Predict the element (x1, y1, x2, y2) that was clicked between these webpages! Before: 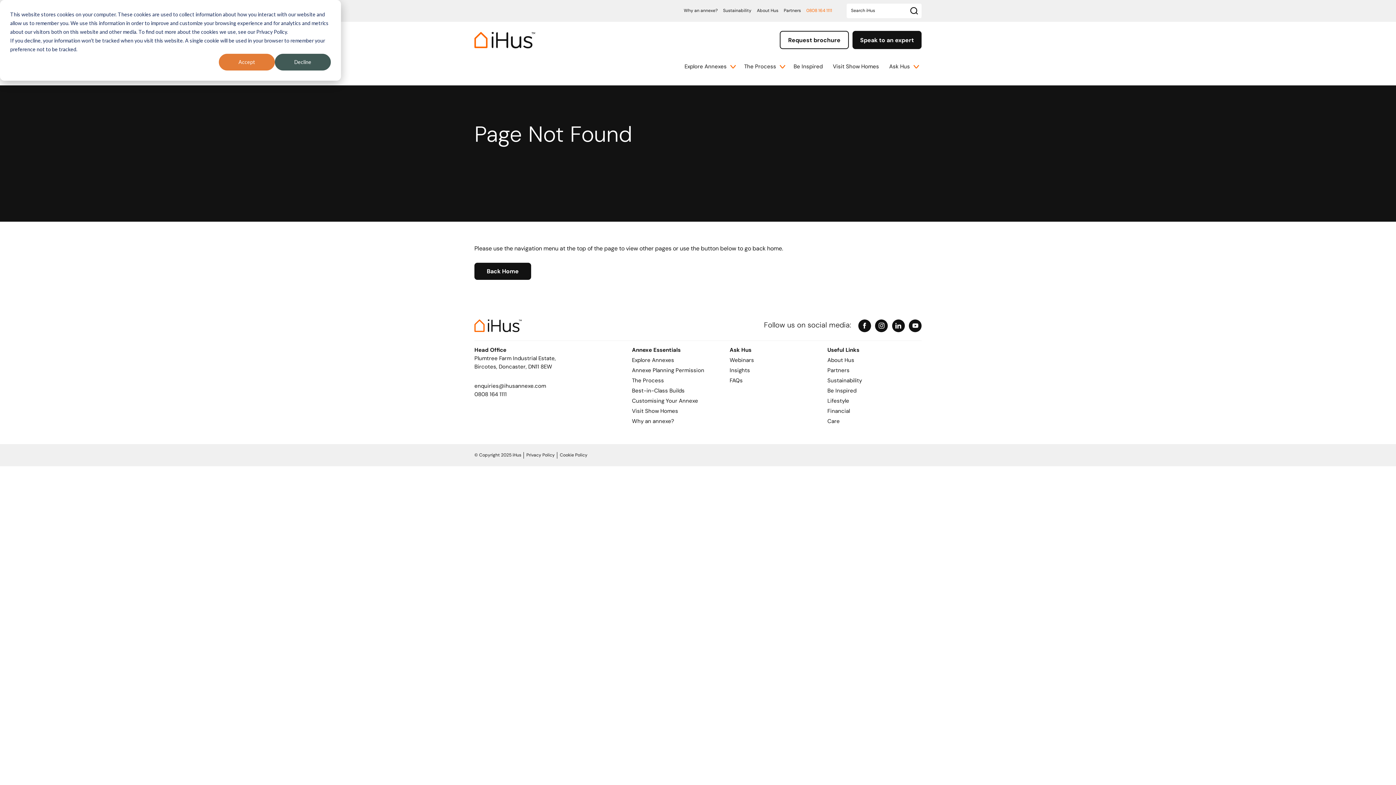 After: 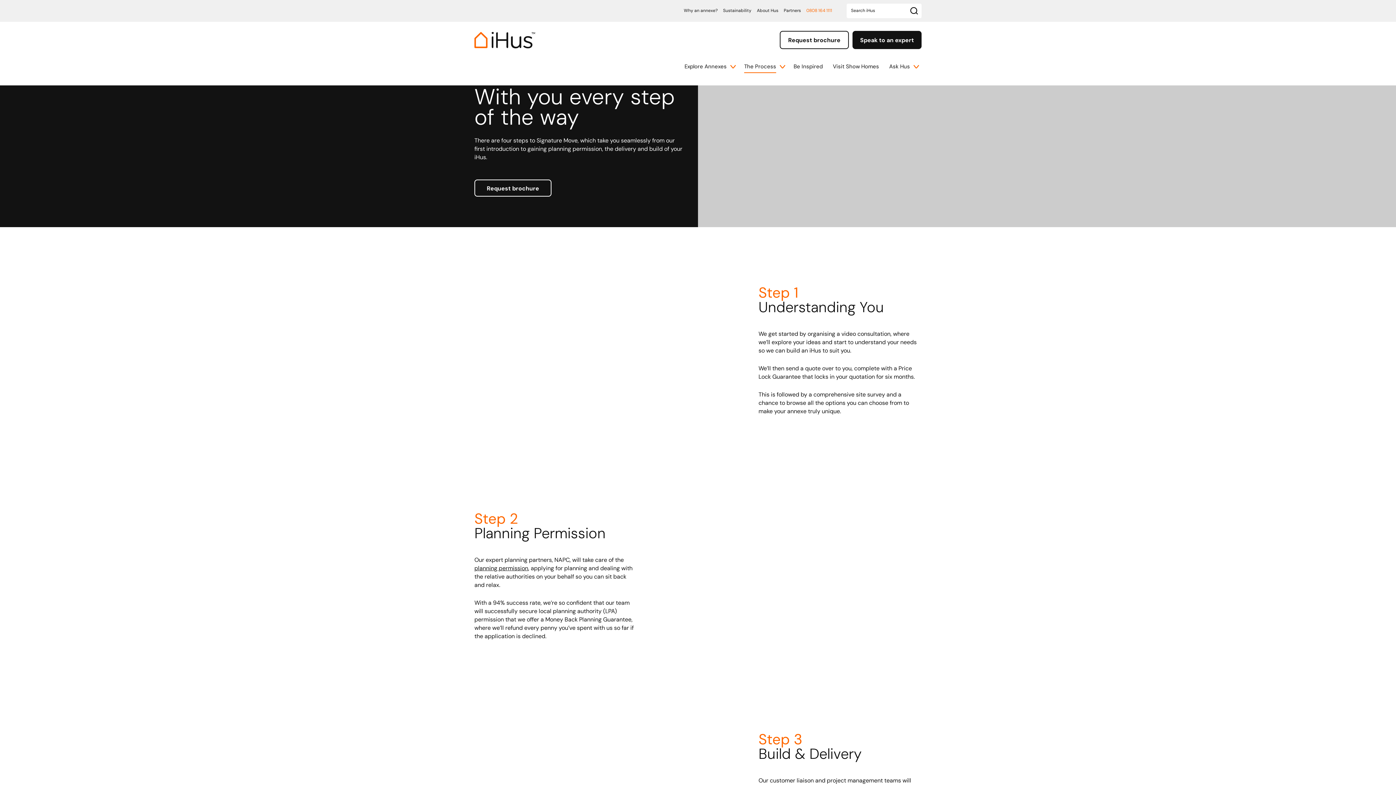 Action: bbox: (744, 61, 776, 73) label: The Process